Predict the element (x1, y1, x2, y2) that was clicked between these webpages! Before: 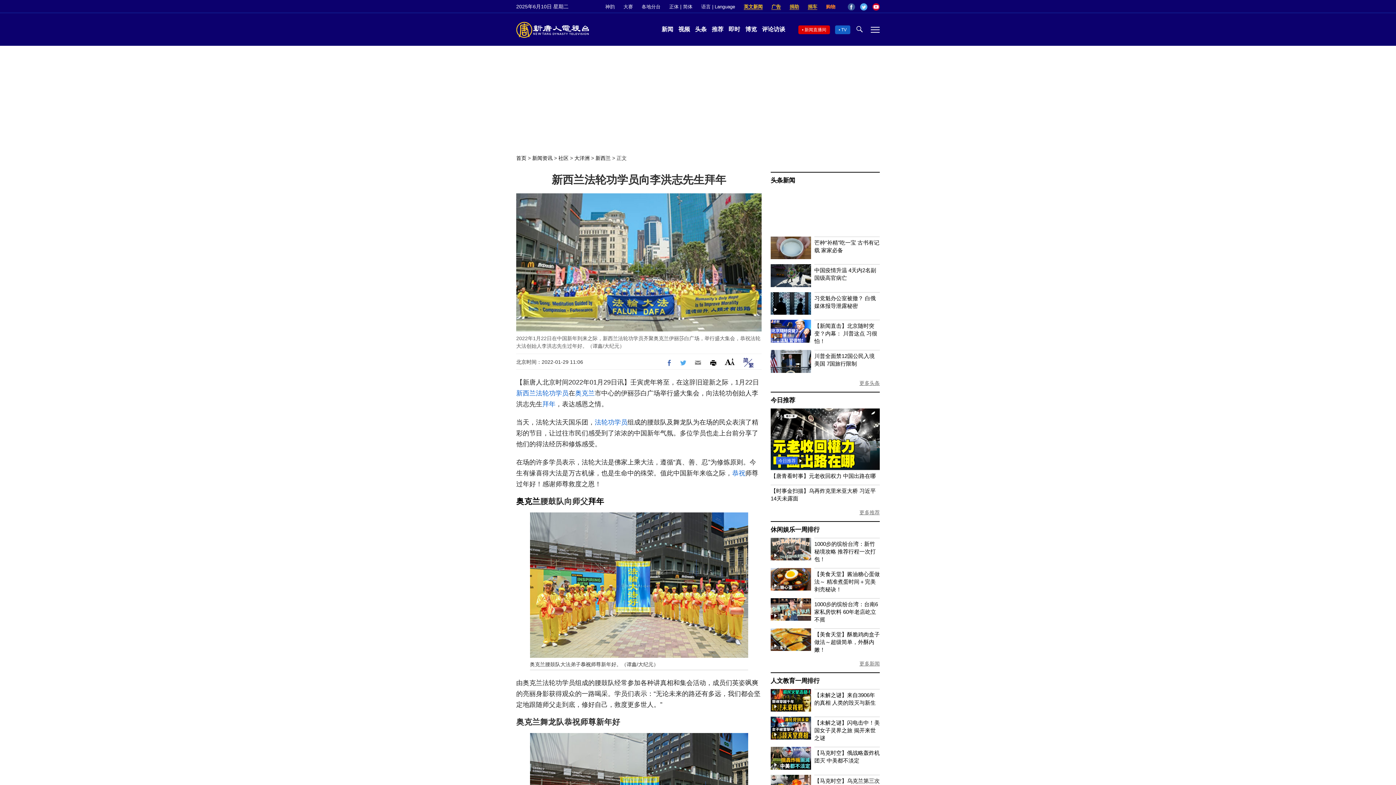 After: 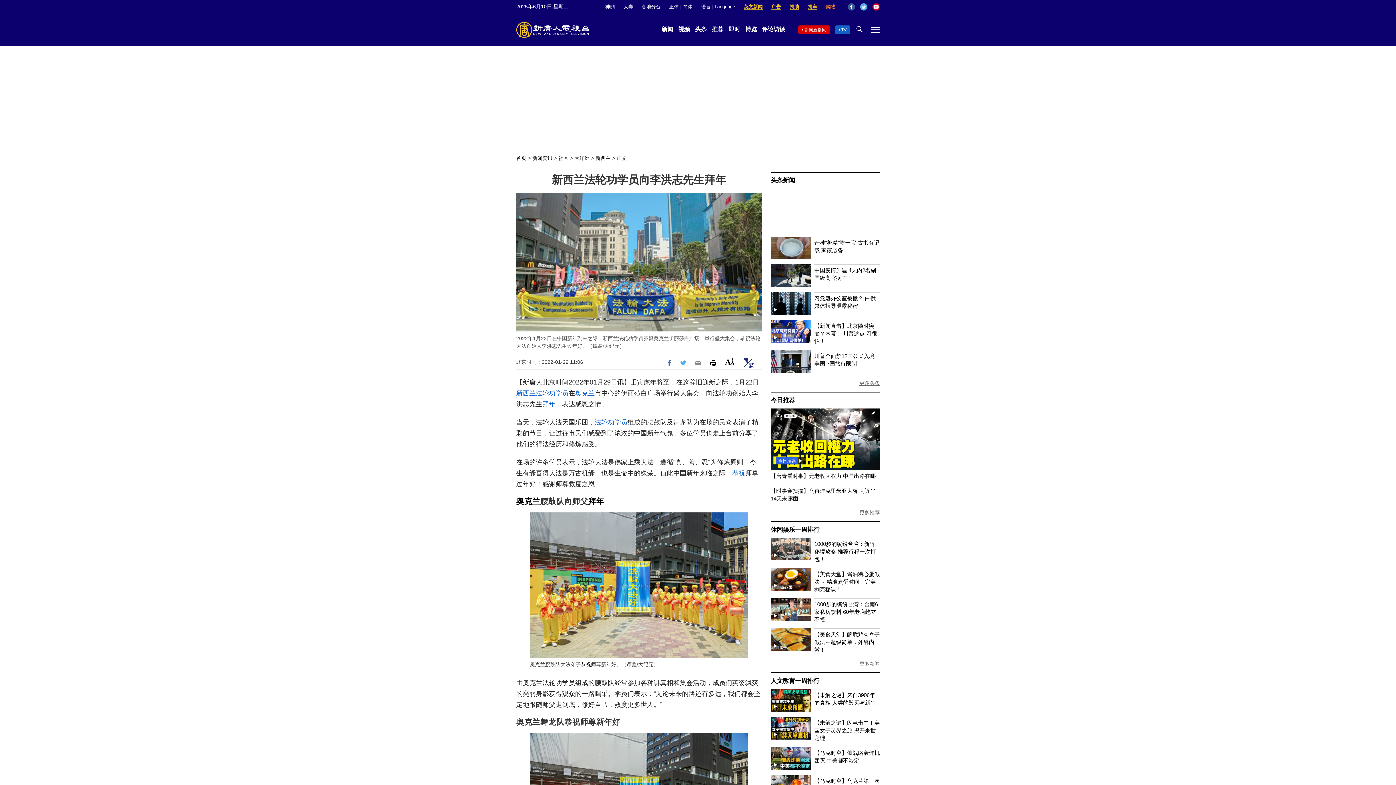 Action: bbox: (848, 3, 855, 10) label: Facebook